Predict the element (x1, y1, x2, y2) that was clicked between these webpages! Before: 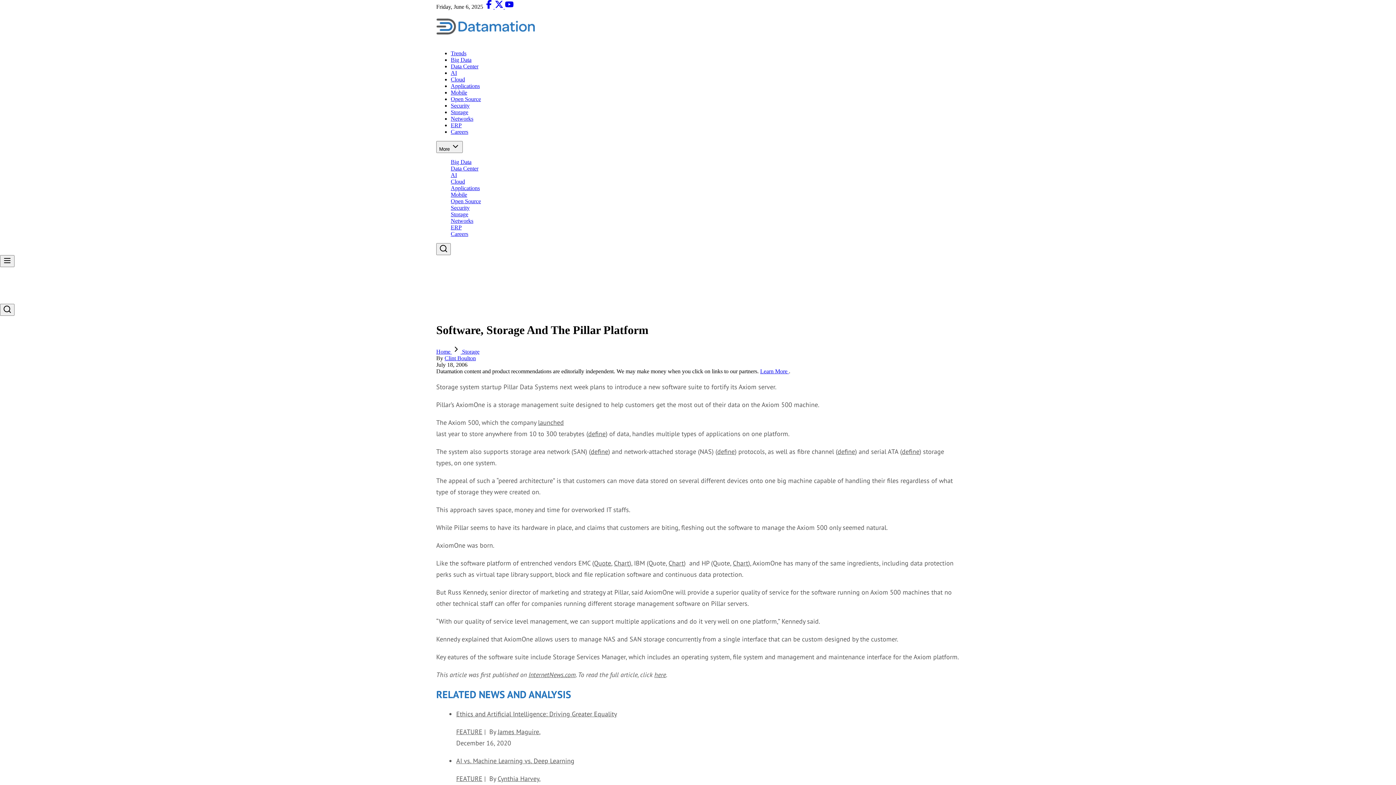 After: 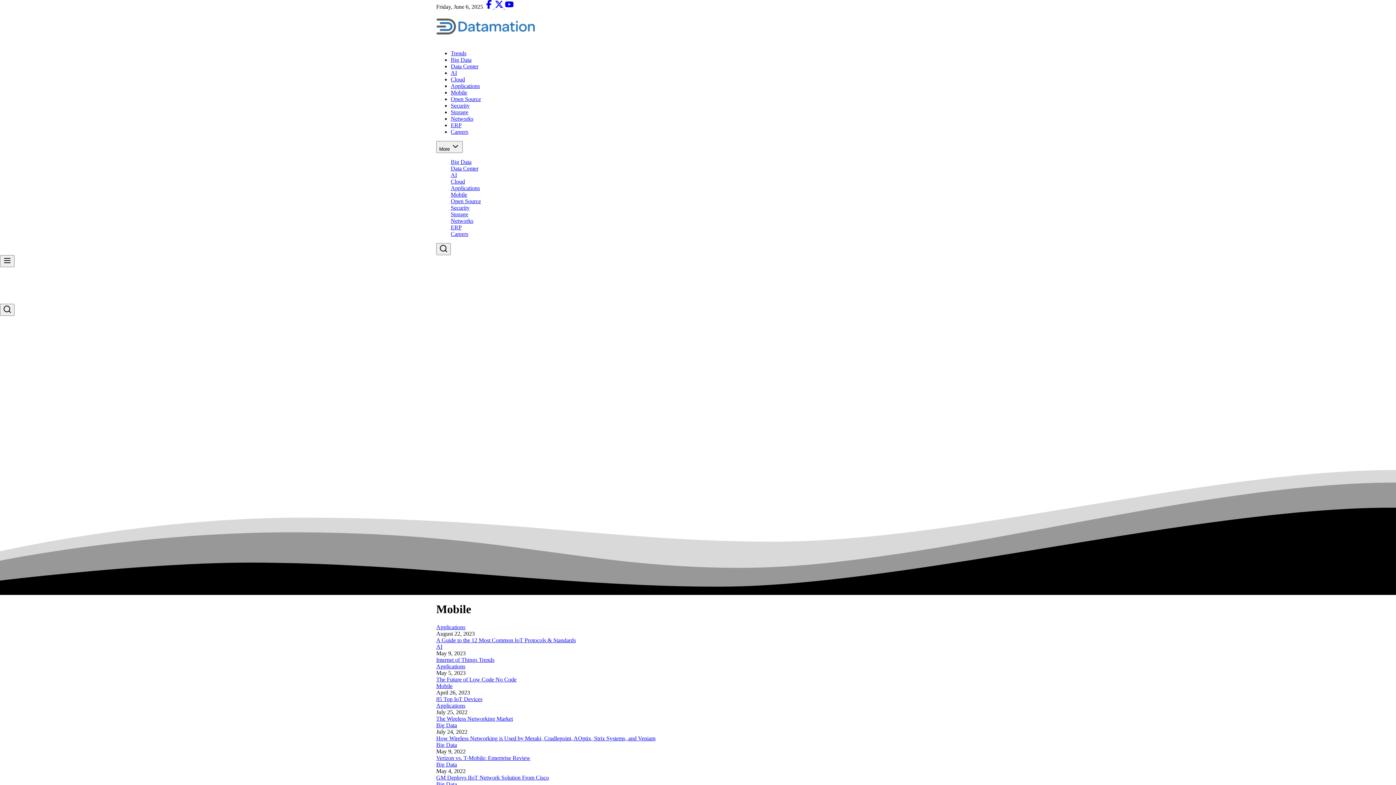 Action: label: Mobile bbox: (450, 191, 467, 197)